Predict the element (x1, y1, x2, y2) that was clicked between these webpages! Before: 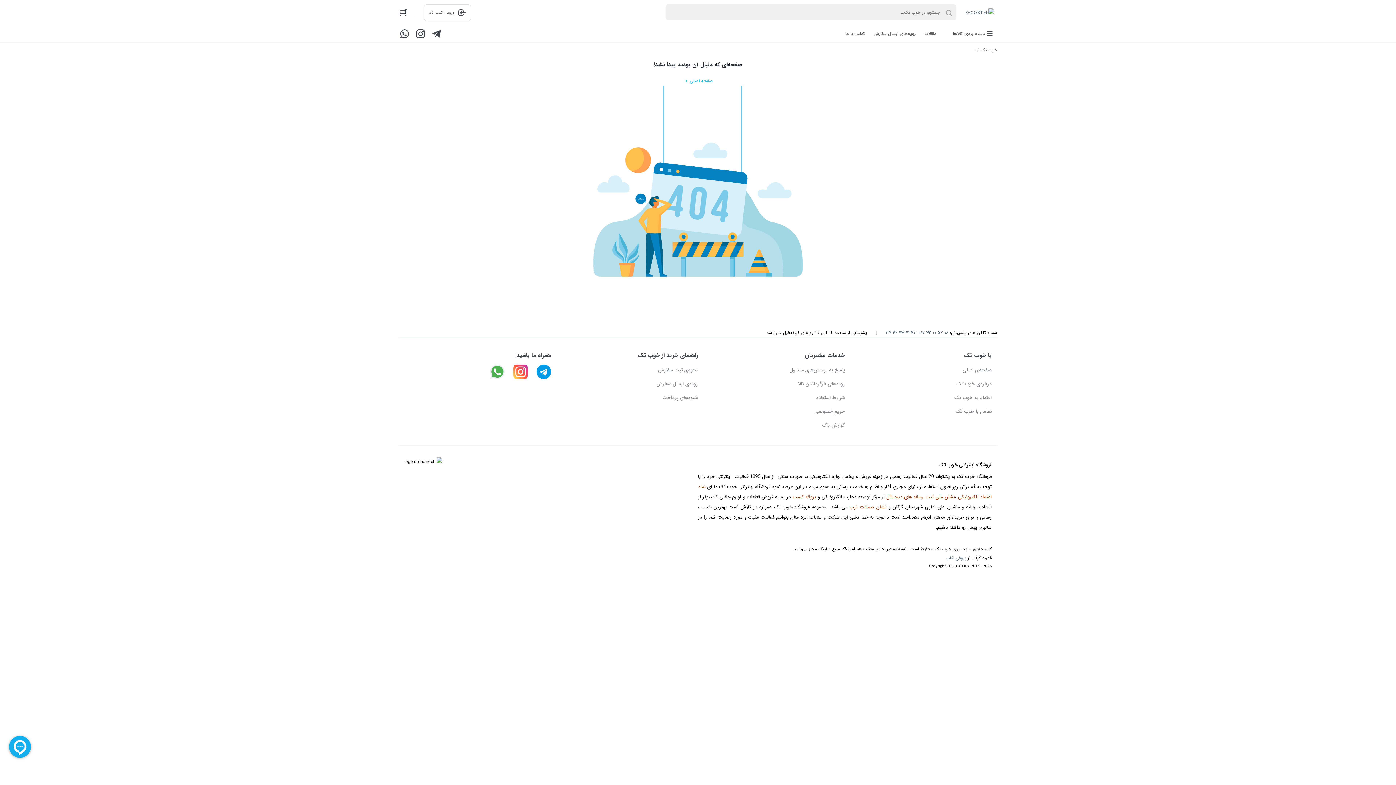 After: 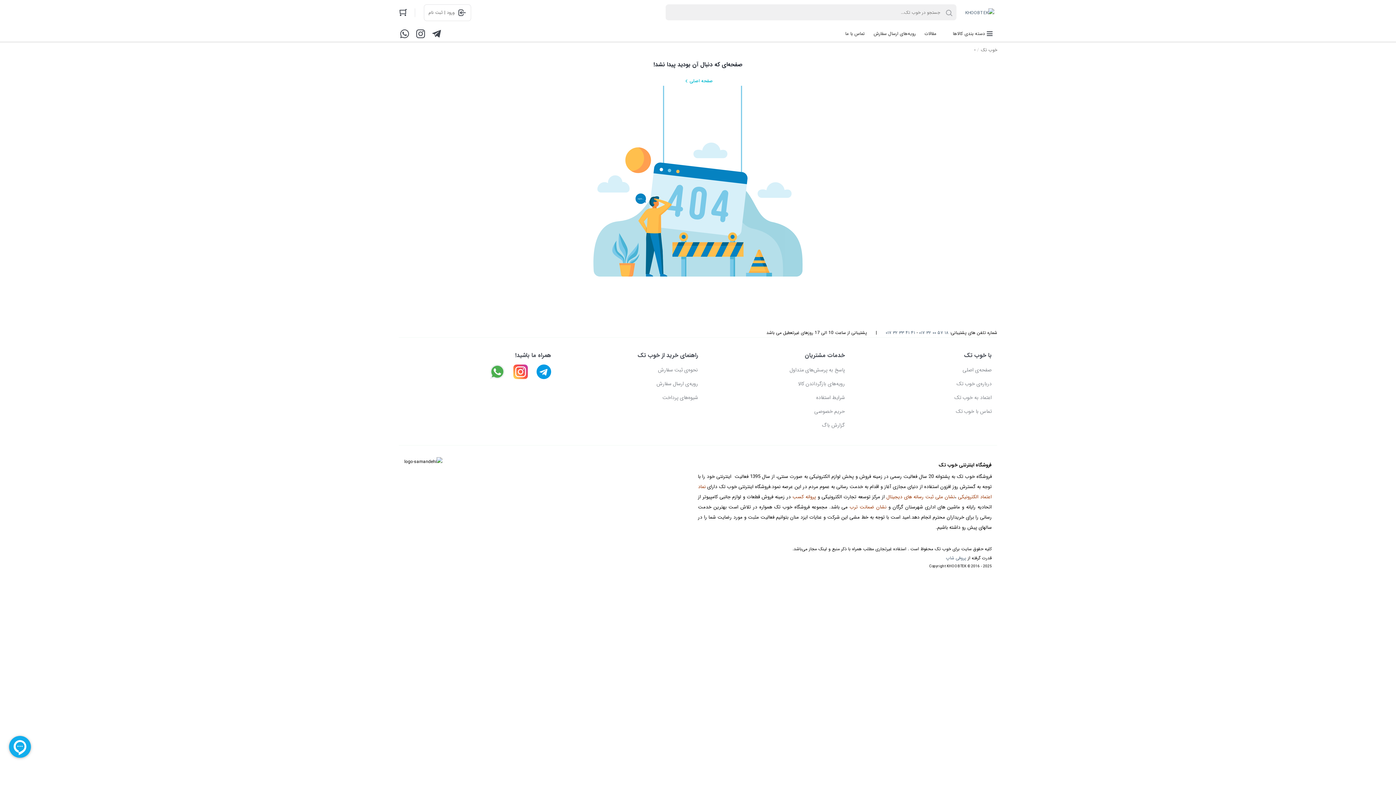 Action: bbox: (430, 27, 442, 39)